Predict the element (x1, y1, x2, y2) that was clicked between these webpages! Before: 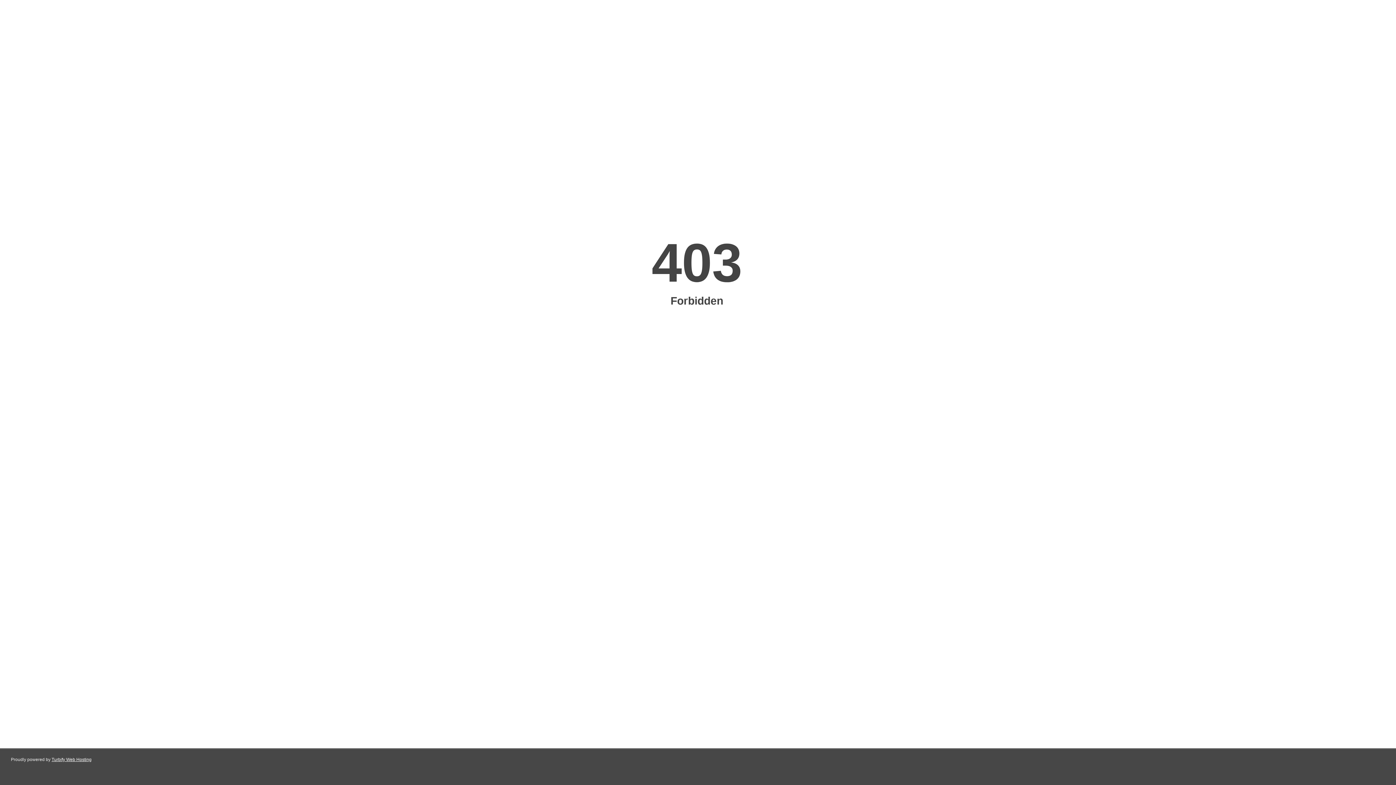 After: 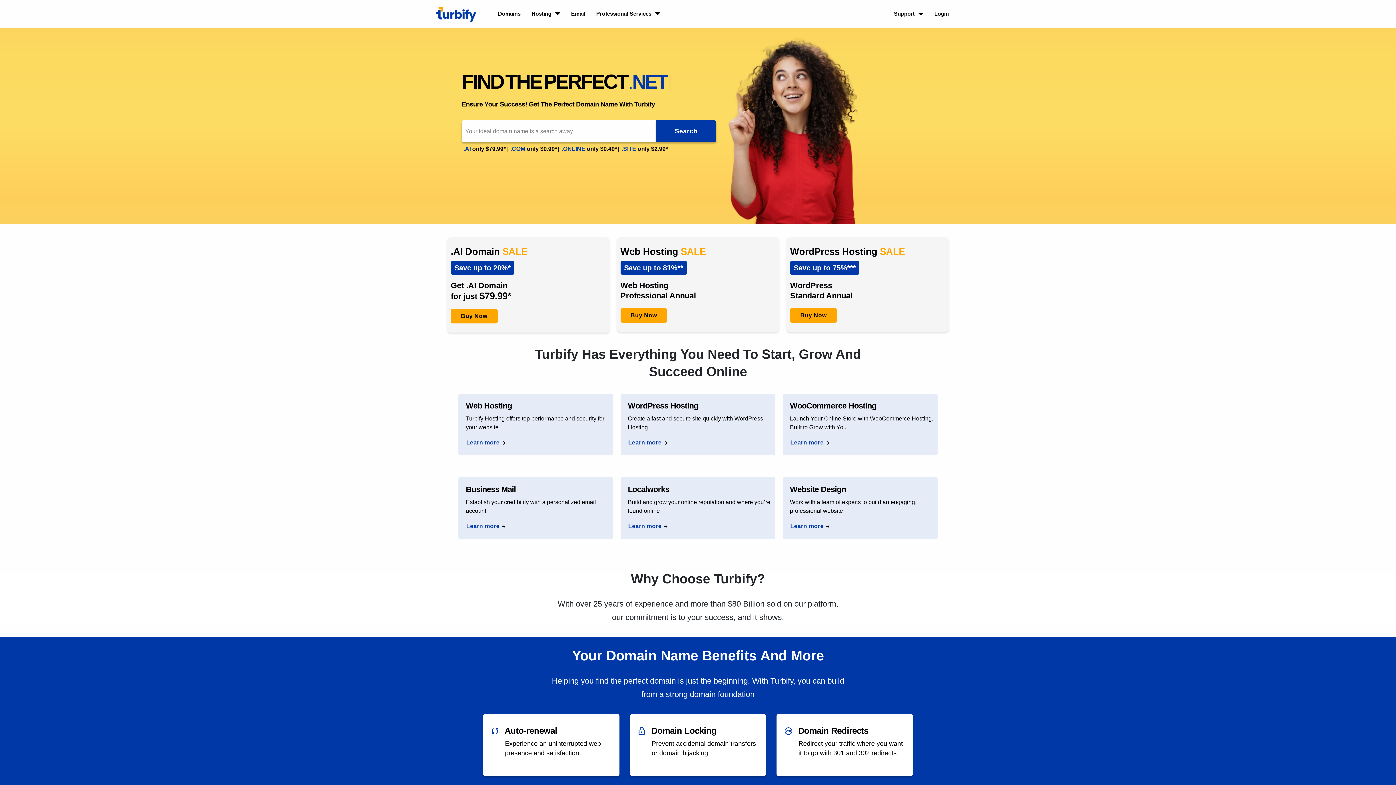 Action: bbox: (51, 757, 91, 762) label: Turbify Web Hosting